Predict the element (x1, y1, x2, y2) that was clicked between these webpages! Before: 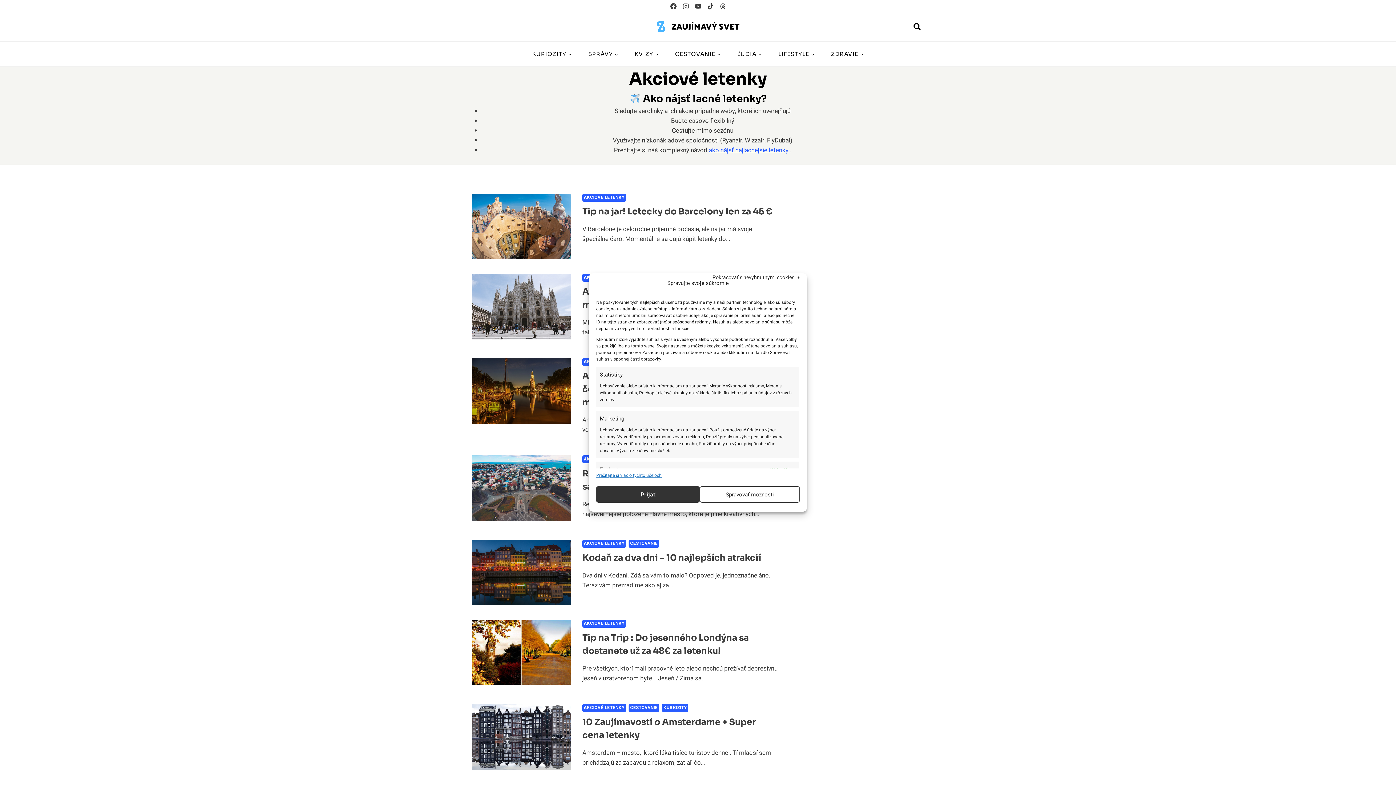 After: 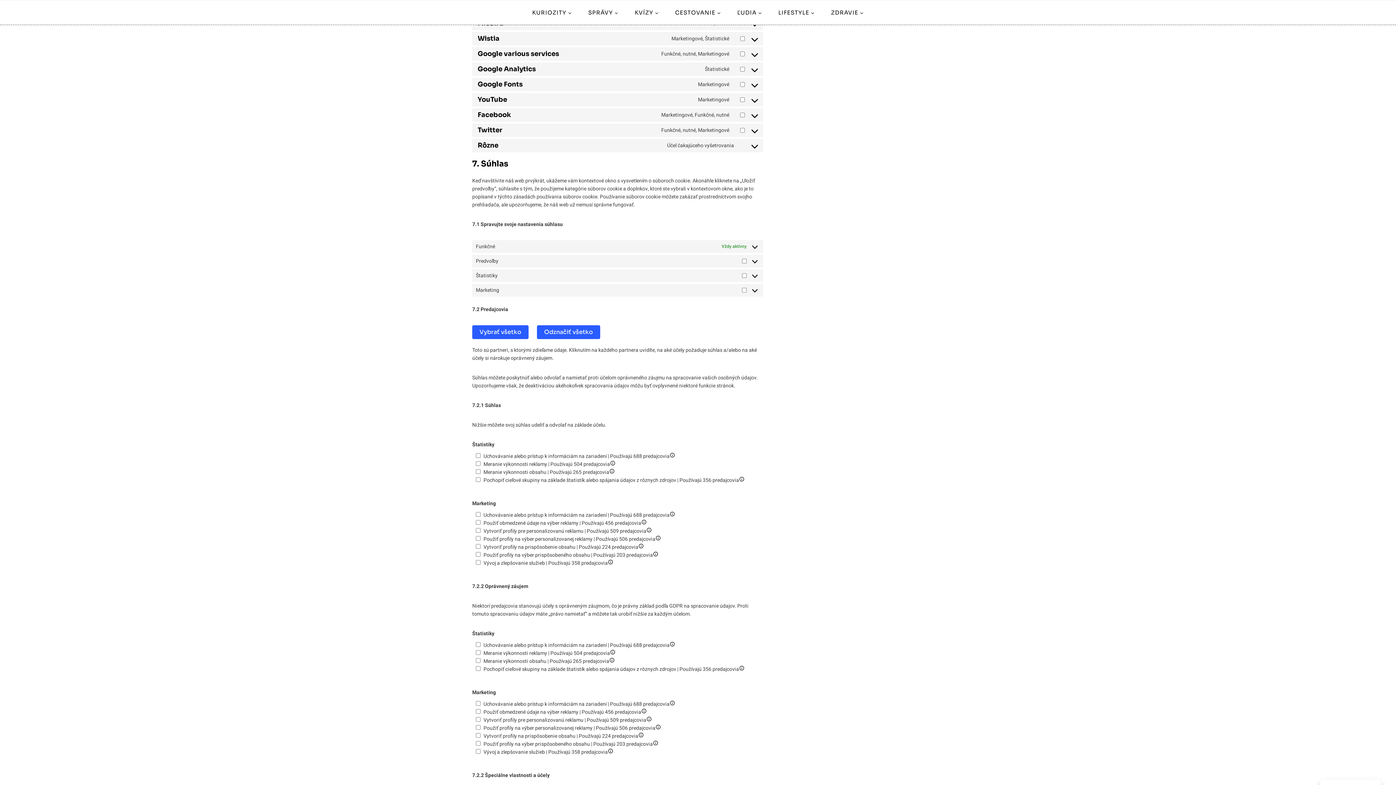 Action: bbox: (700, 486, 799, 502) label: Spravovať možnosti